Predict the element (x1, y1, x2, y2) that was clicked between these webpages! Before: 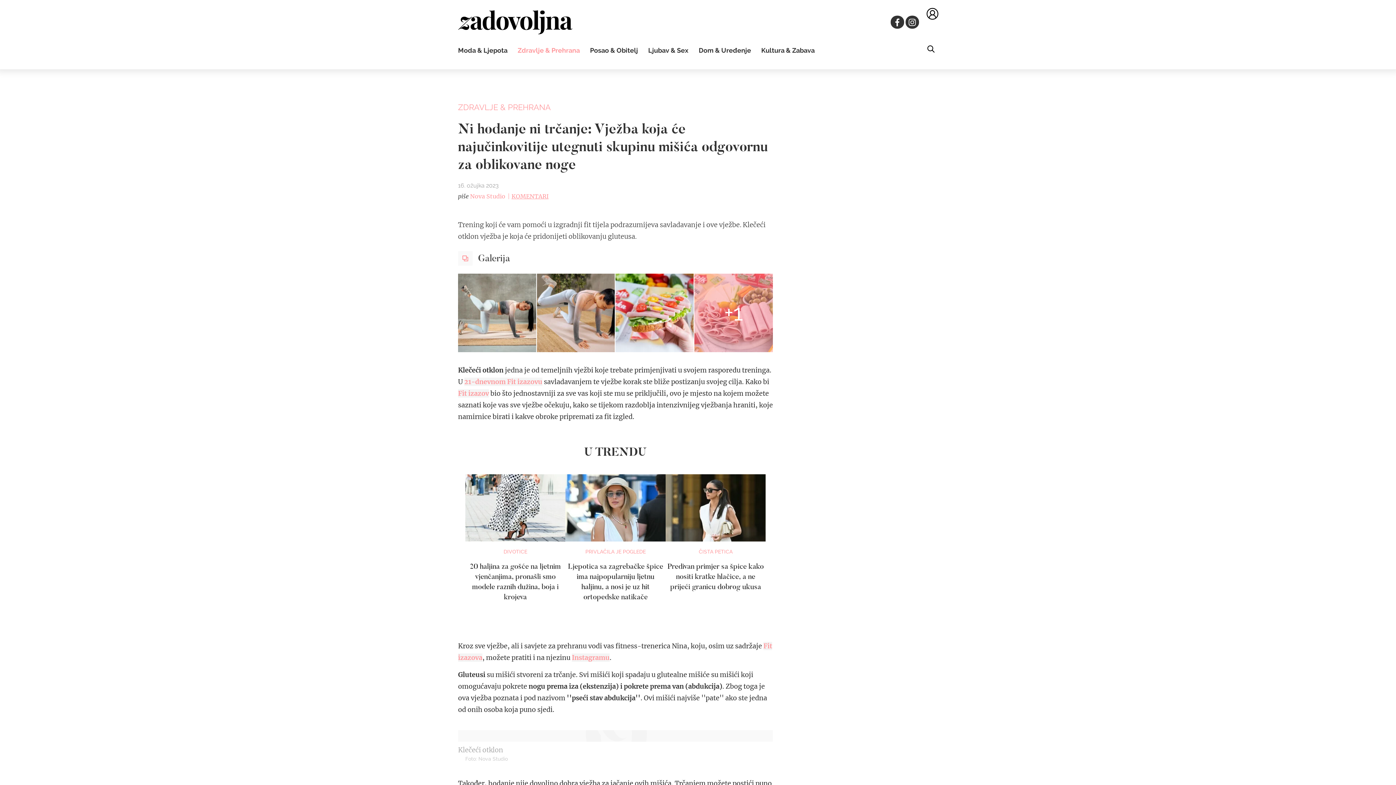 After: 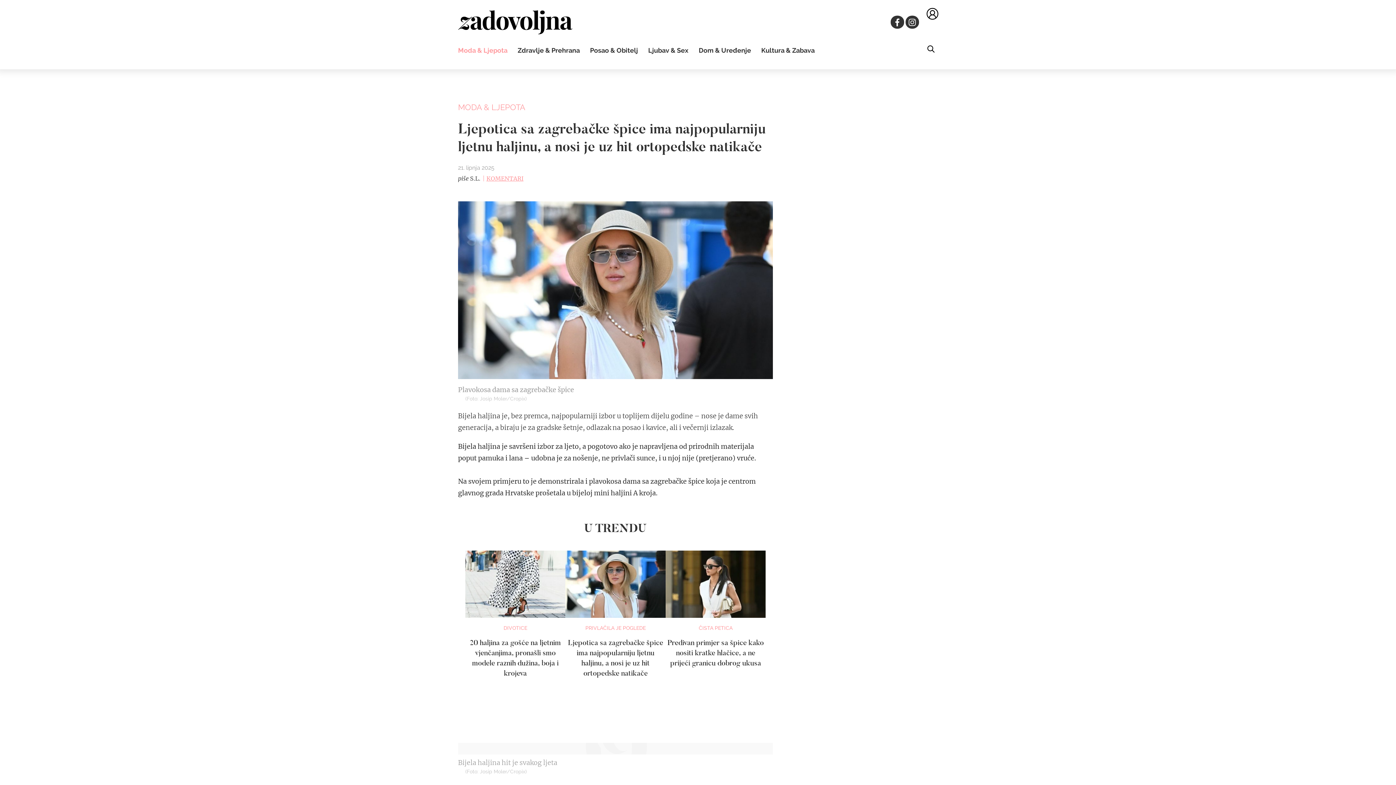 Action: bbox: (565, 474, 665, 602) label: PRIVLAČILA JE POGLEDE
Ljepotica sa zagrebačke špice ima najpopularniju ljetnu haljinu, a nosi je uz hit ortopedske natikače